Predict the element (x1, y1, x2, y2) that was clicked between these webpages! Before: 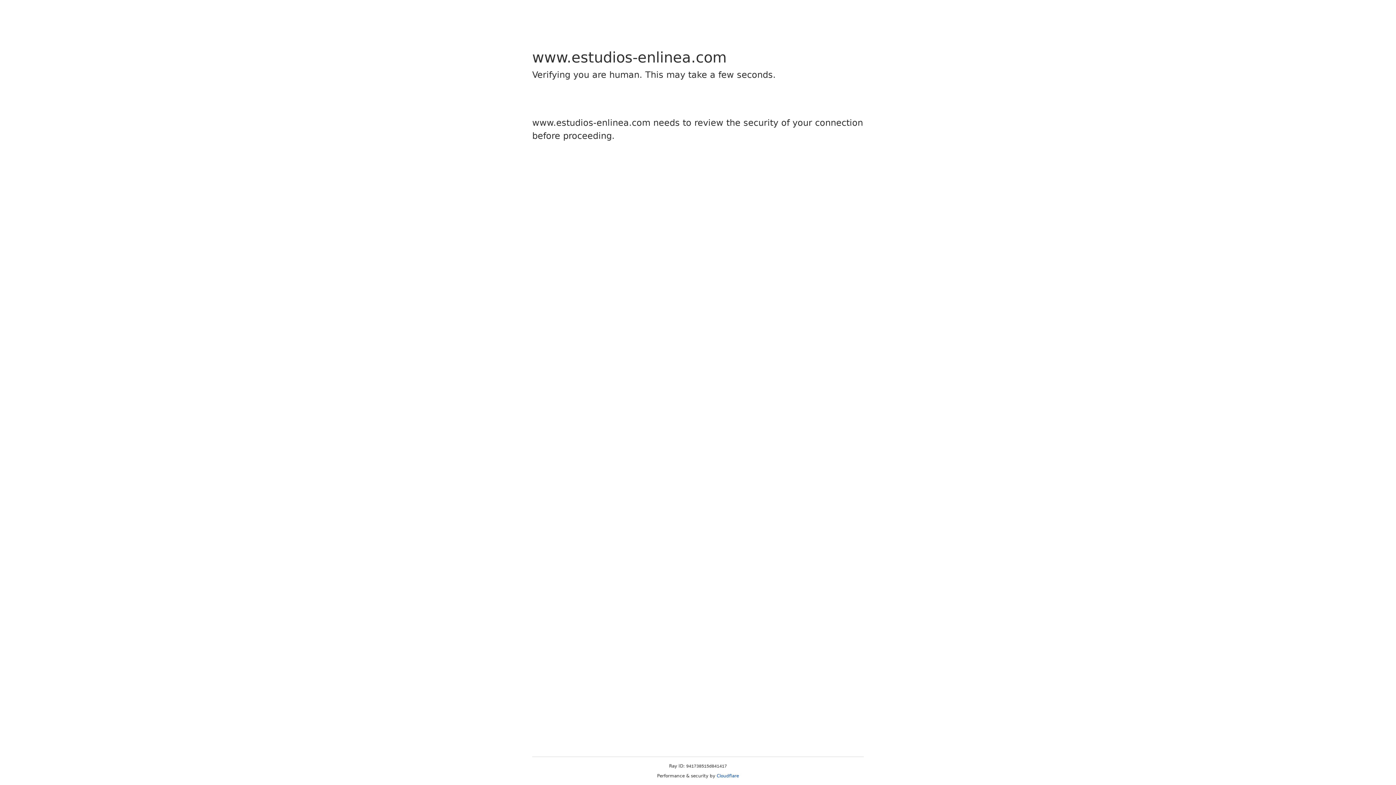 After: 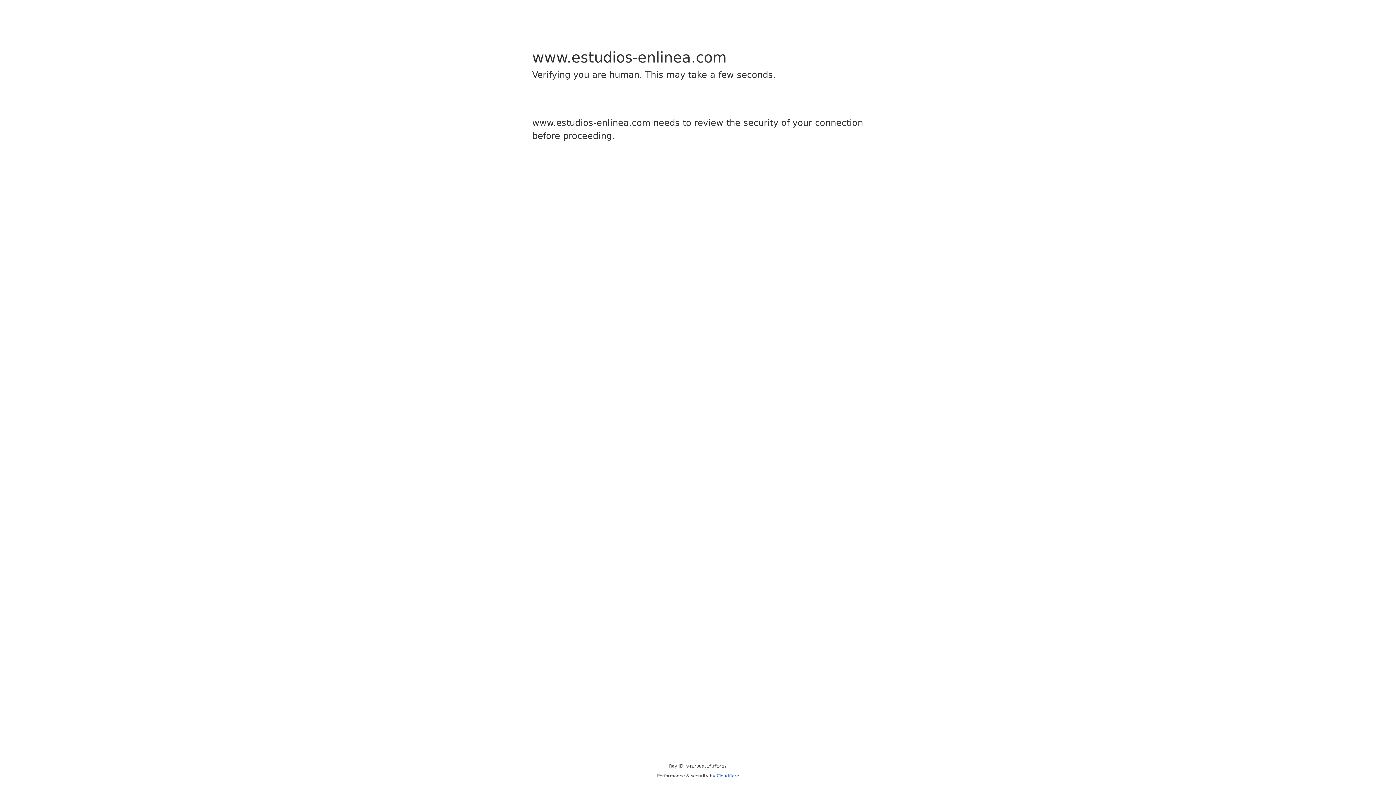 Action: label: Cloudflare bbox: (716, 773, 739, 778)